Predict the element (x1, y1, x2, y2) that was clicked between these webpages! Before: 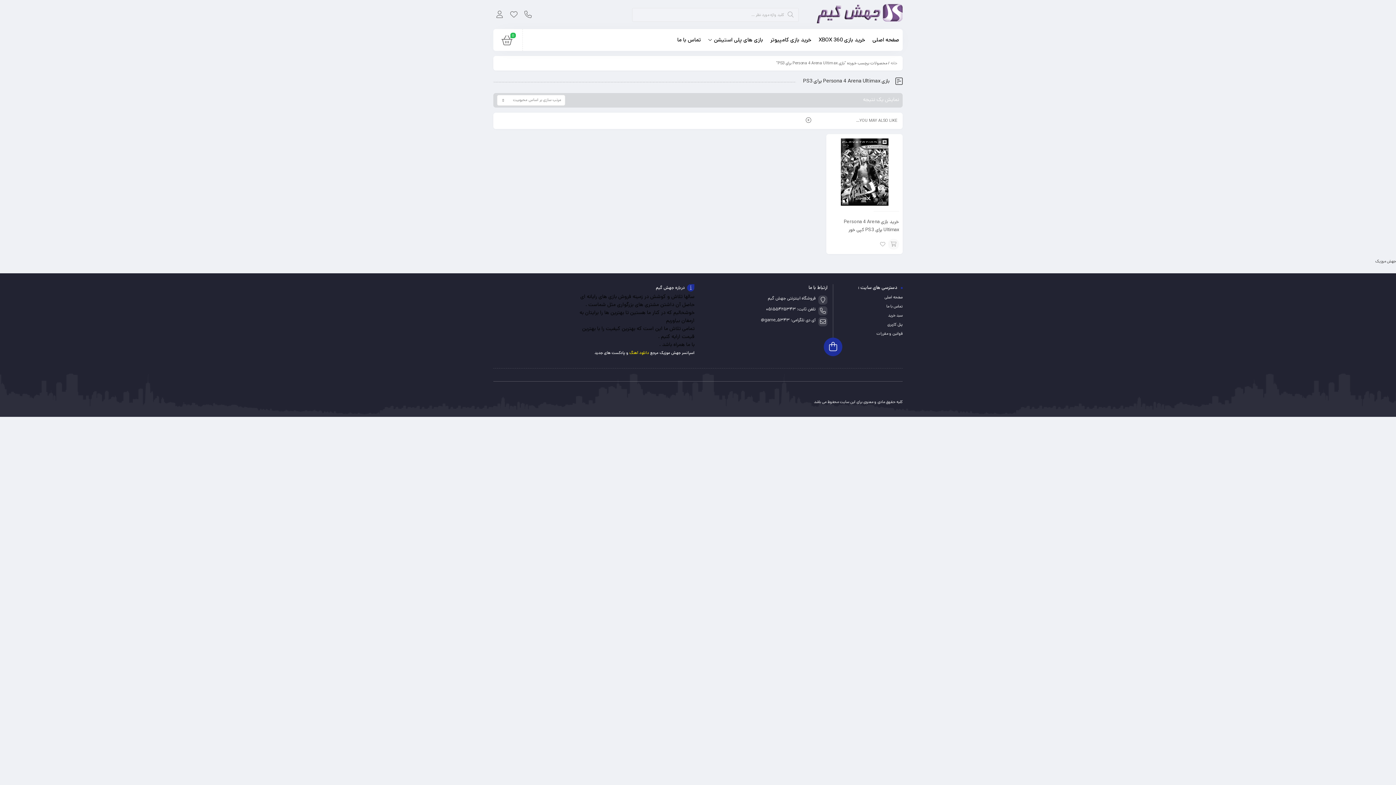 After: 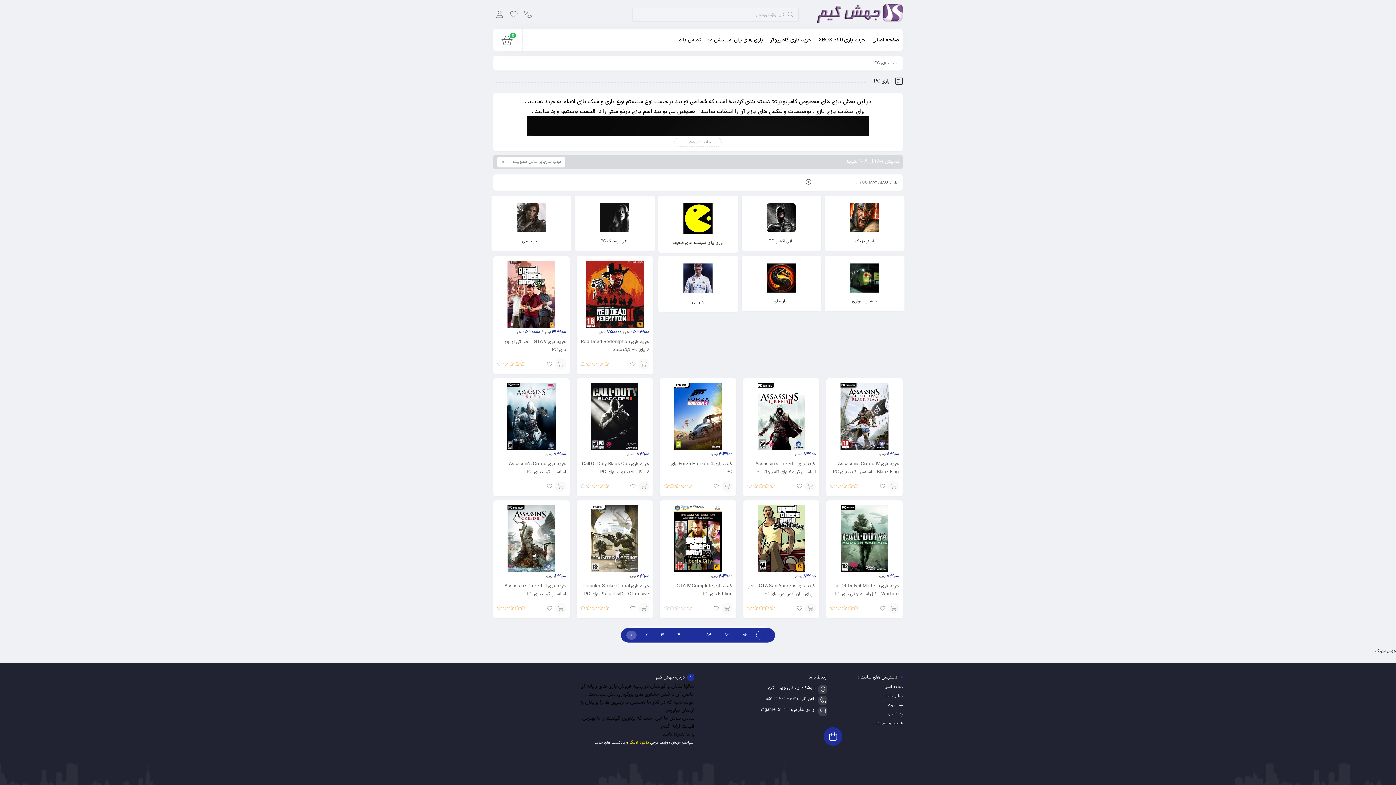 Action: bbox: (770, 29, 811, 50) label: خرید بازی کامپیوتر